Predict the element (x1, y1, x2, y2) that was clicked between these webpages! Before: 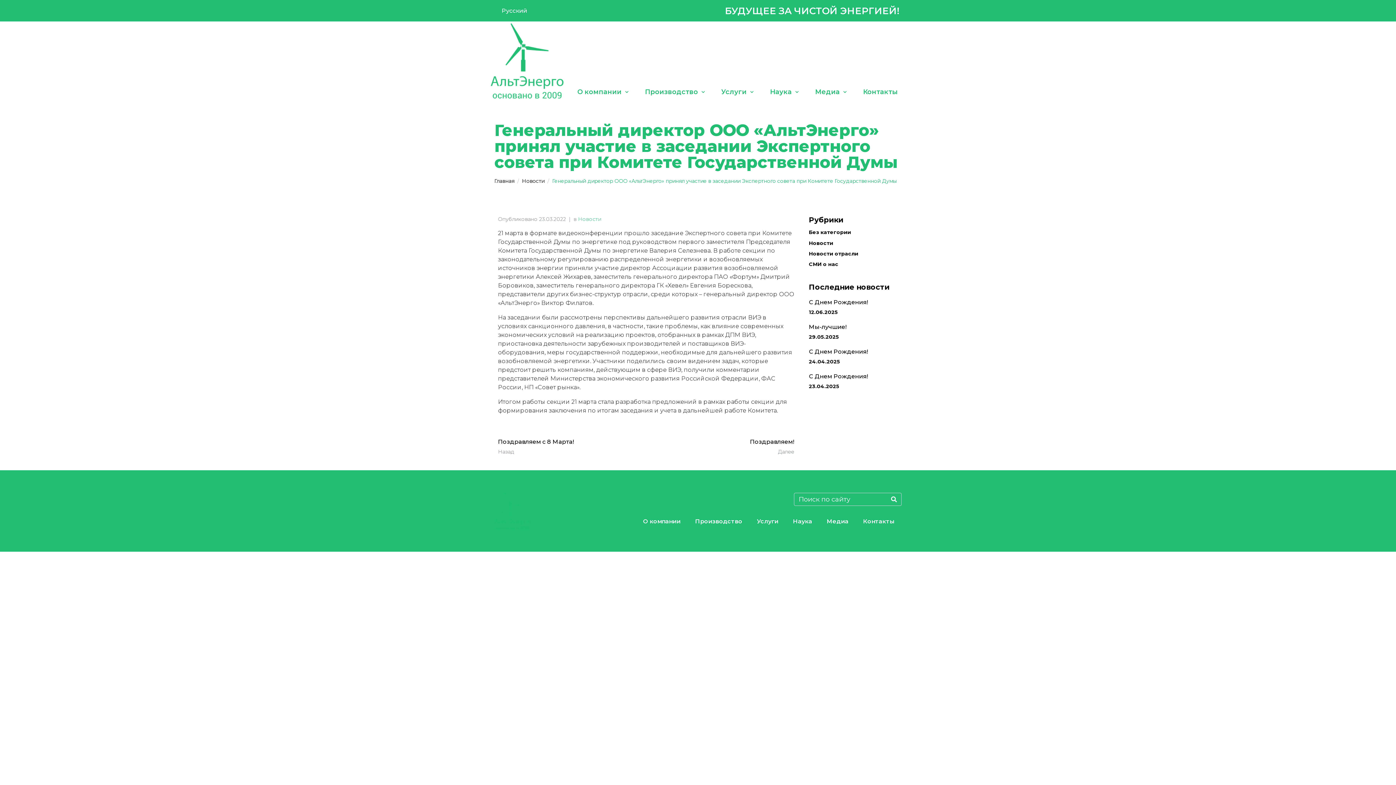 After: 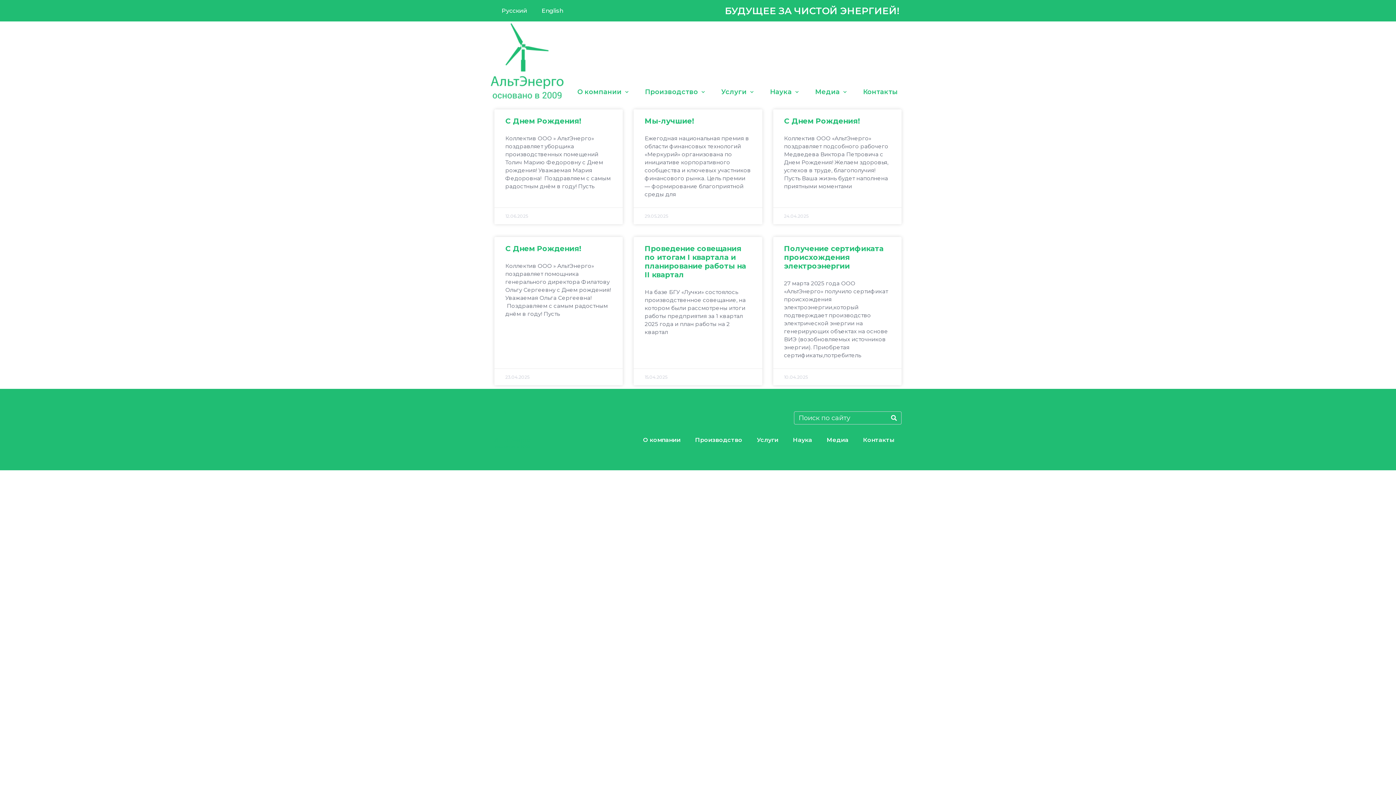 Action: label: Новости bbox: (522, 177, 544, 184)